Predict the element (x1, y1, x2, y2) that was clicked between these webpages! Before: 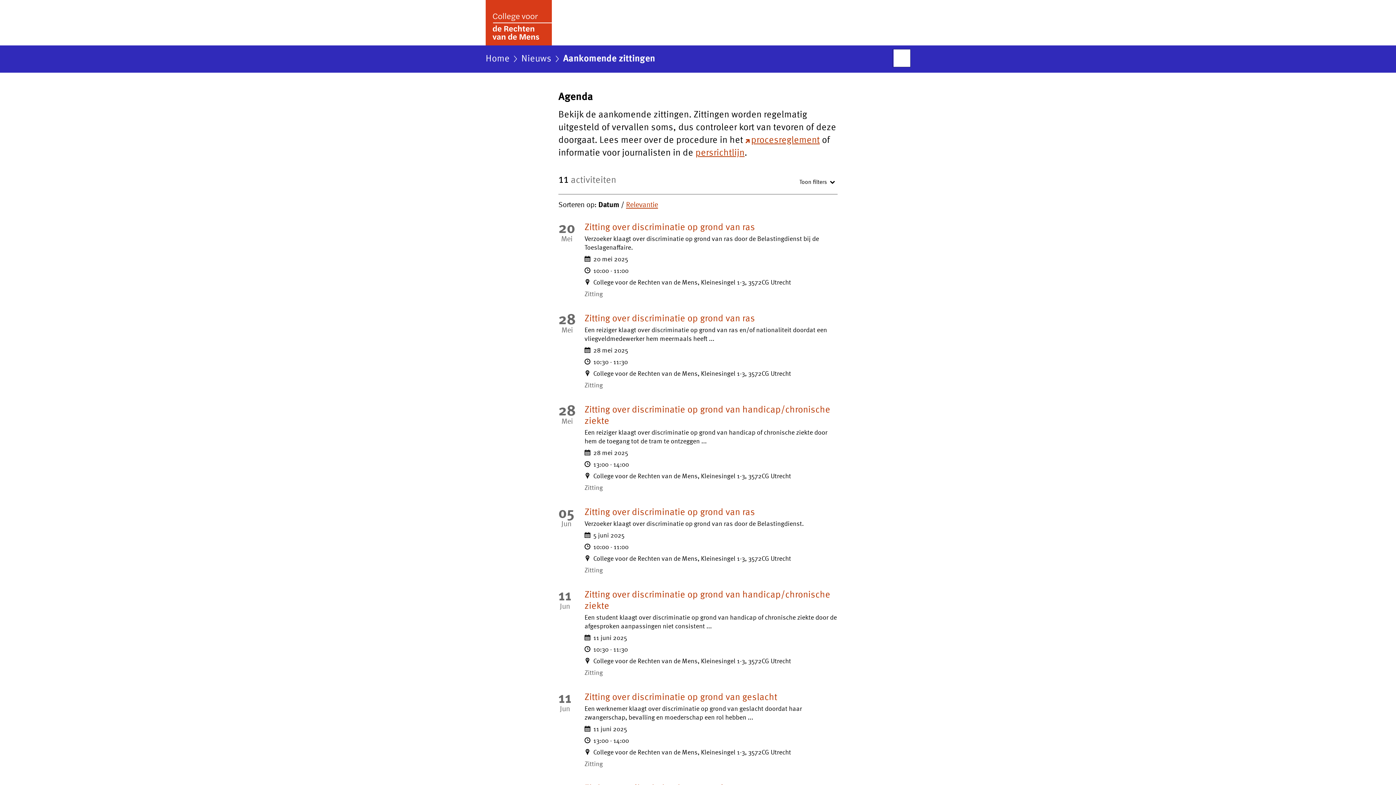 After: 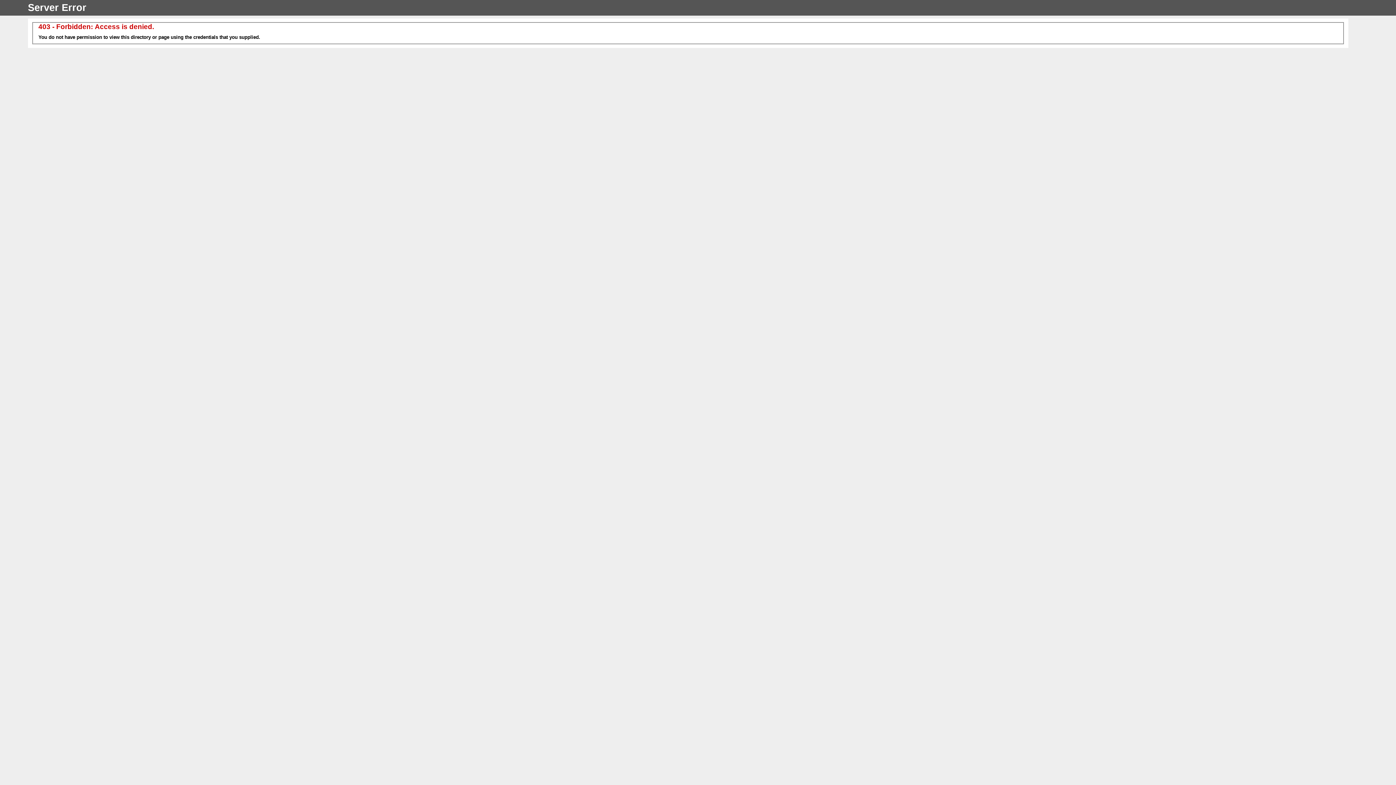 Action: label: procesreglement (opent externe website) bbox: (745, 135, 820, 145)